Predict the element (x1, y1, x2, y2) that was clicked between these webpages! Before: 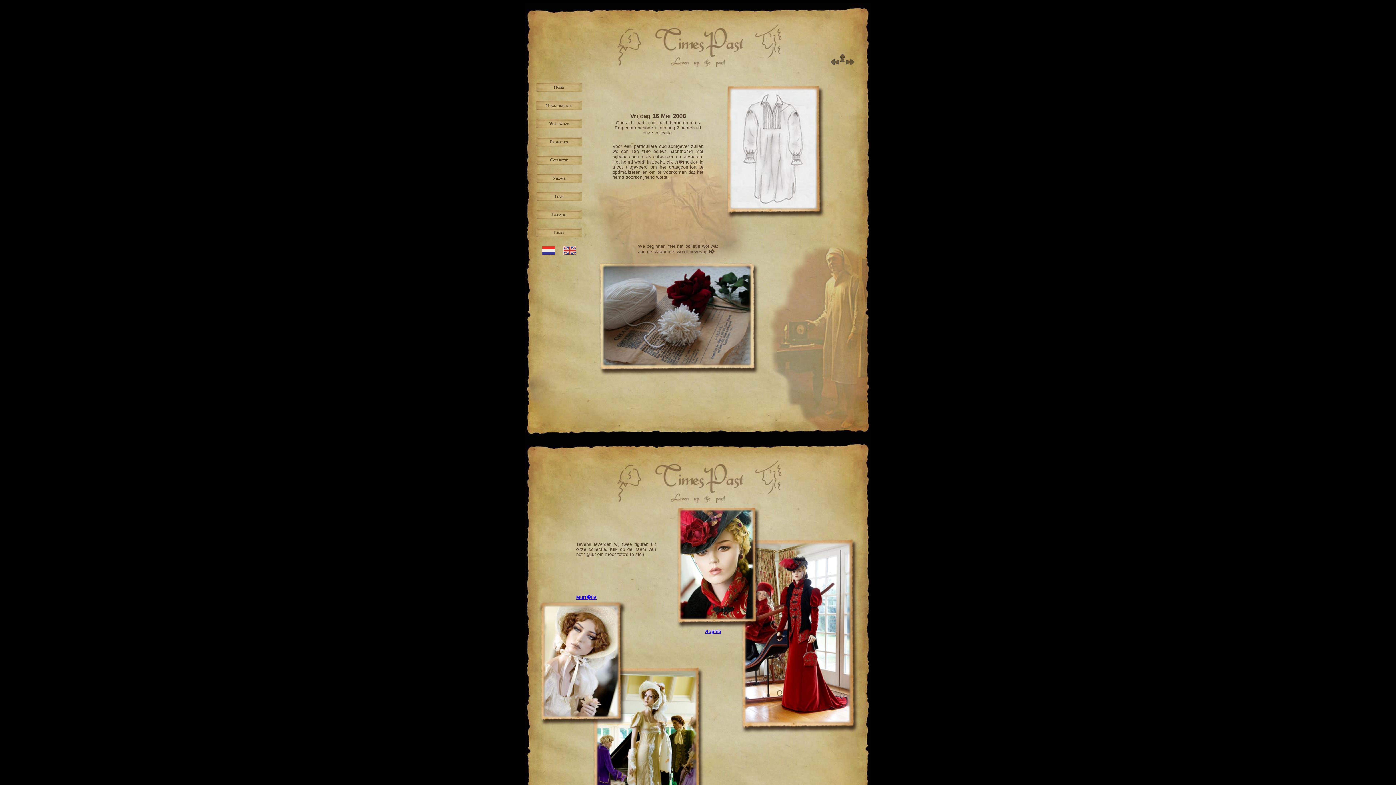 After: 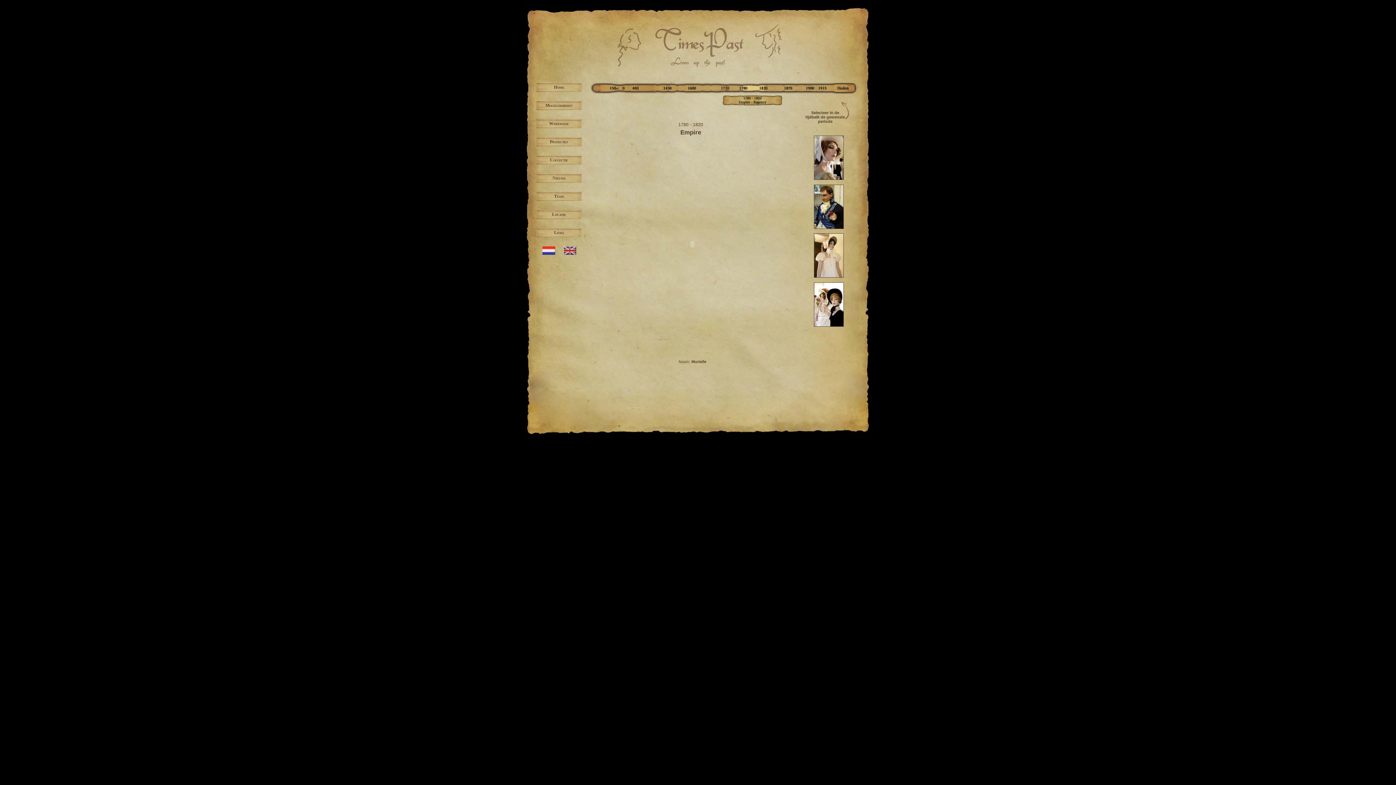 Action: bbox: (576, 595, 596, 600) label: Muri�lle